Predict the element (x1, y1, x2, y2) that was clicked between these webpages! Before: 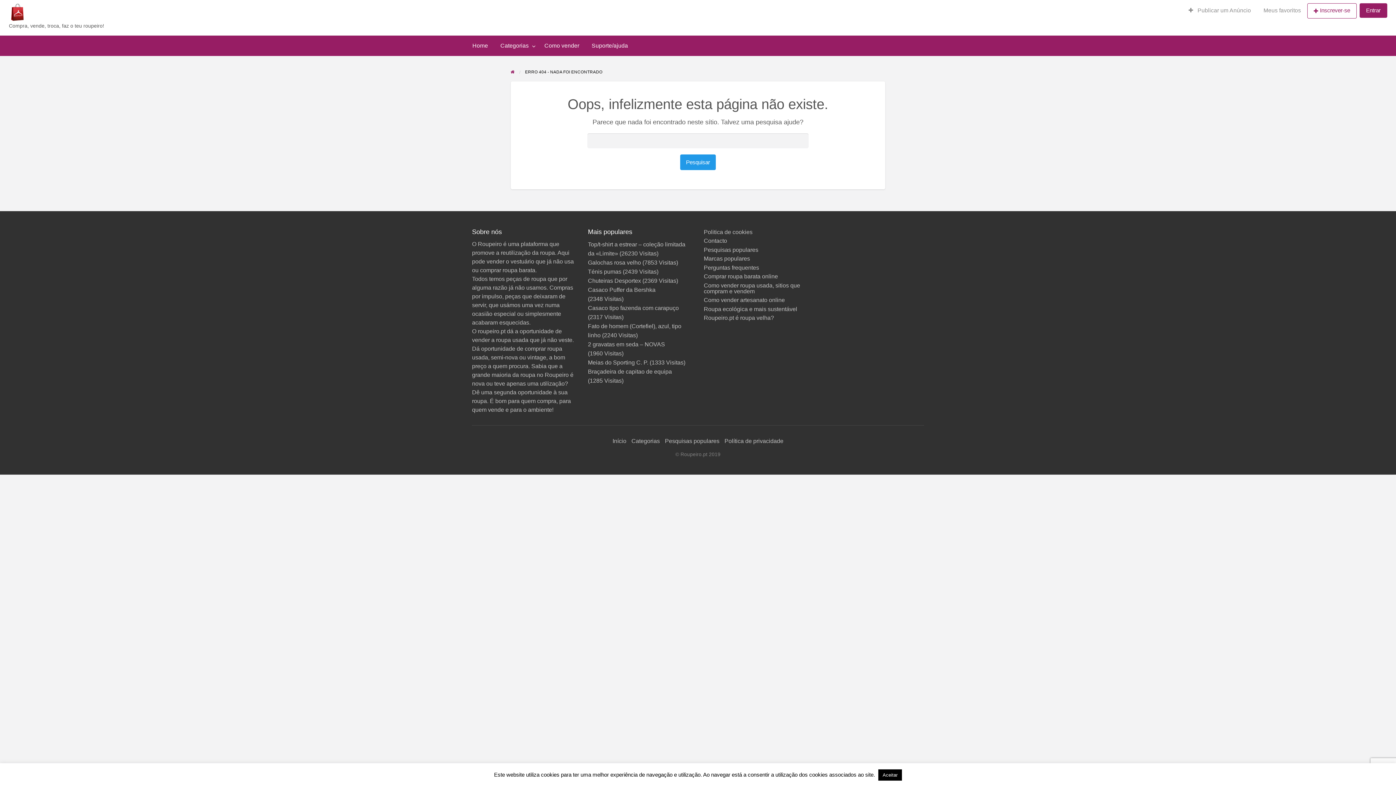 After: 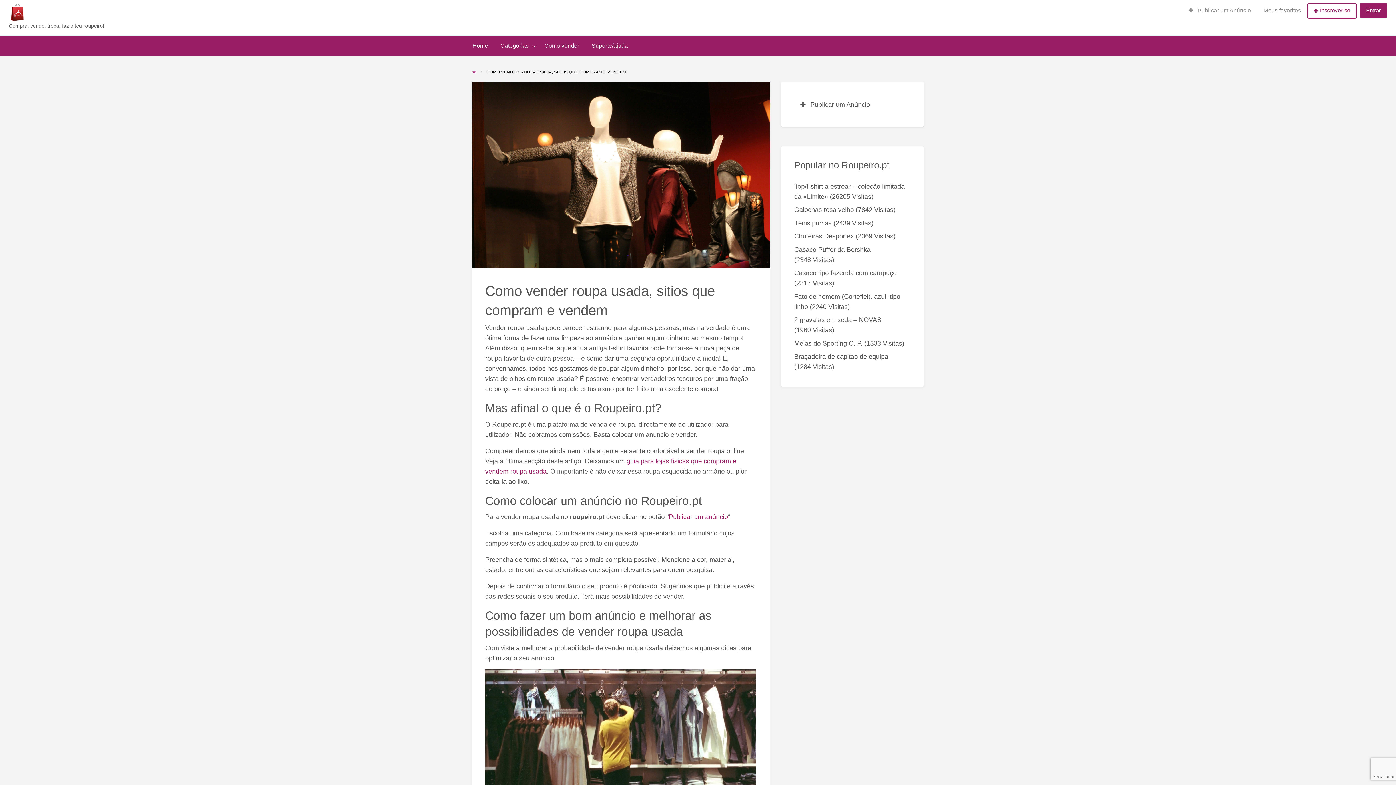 Action: bbox: (703, 282, 808, 294) label: Como vender roupa usada, sitios que compram e vendem